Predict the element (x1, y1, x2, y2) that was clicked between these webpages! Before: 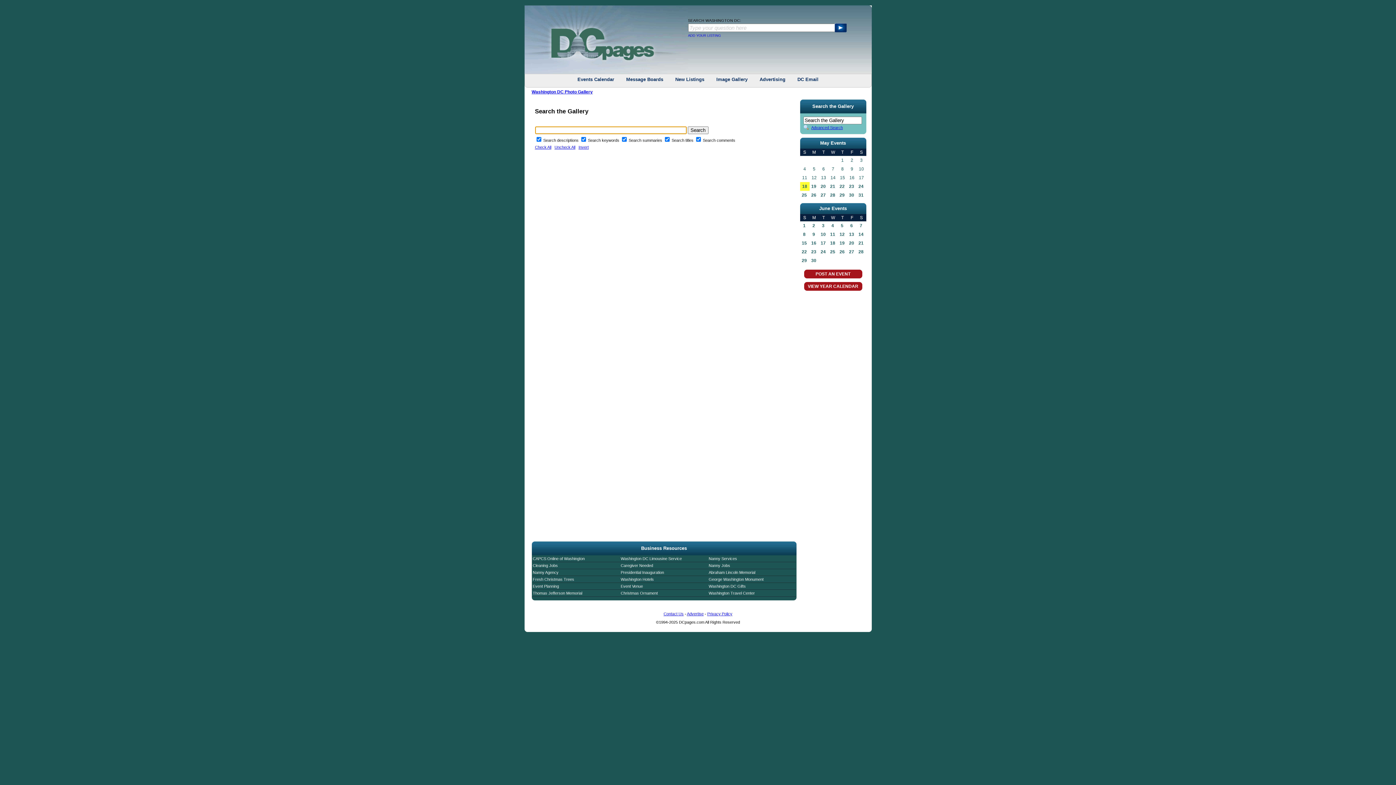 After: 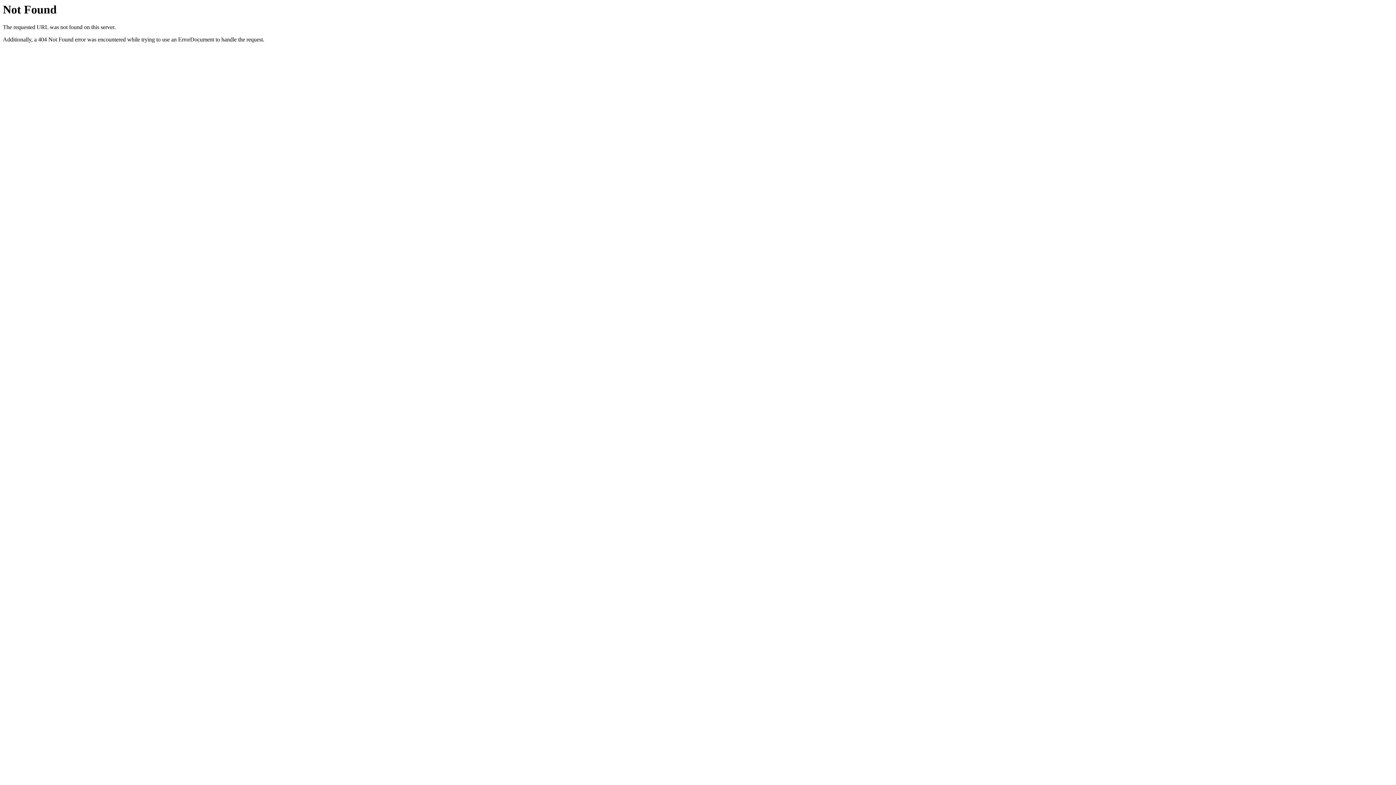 Action: bbox: (800, 230, 808, 238) label: 8